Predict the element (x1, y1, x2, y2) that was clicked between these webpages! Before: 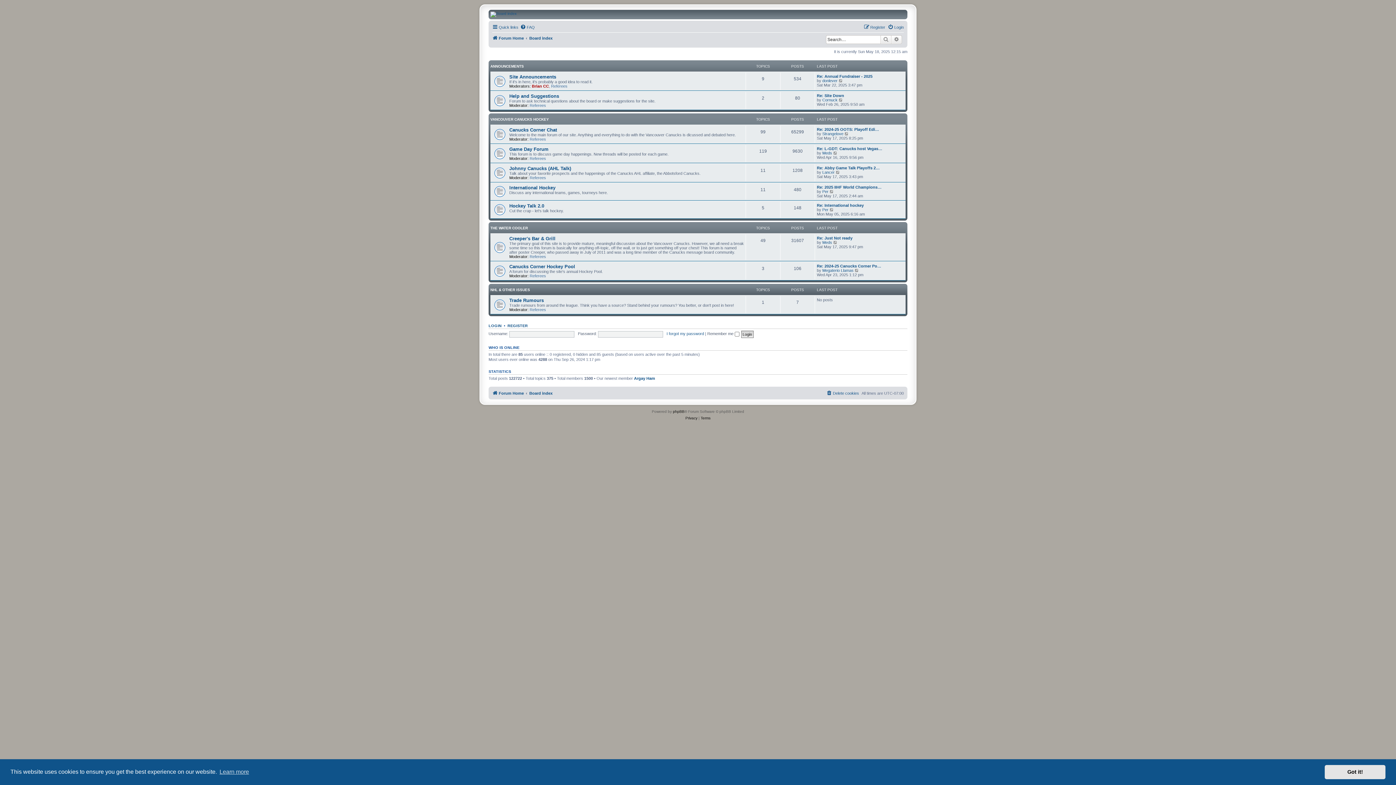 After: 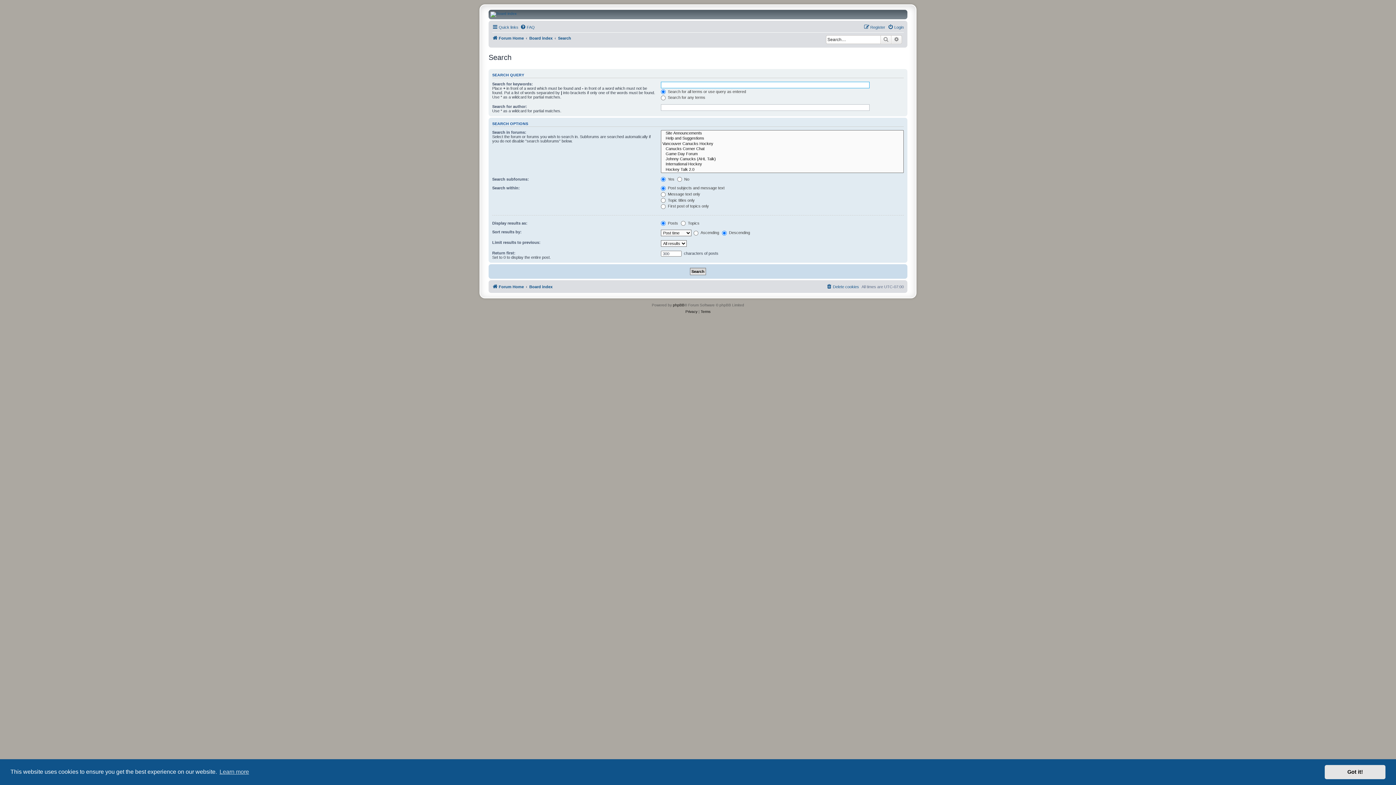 Action: bbox: (891, 35, 902, 44) label: Advanced search